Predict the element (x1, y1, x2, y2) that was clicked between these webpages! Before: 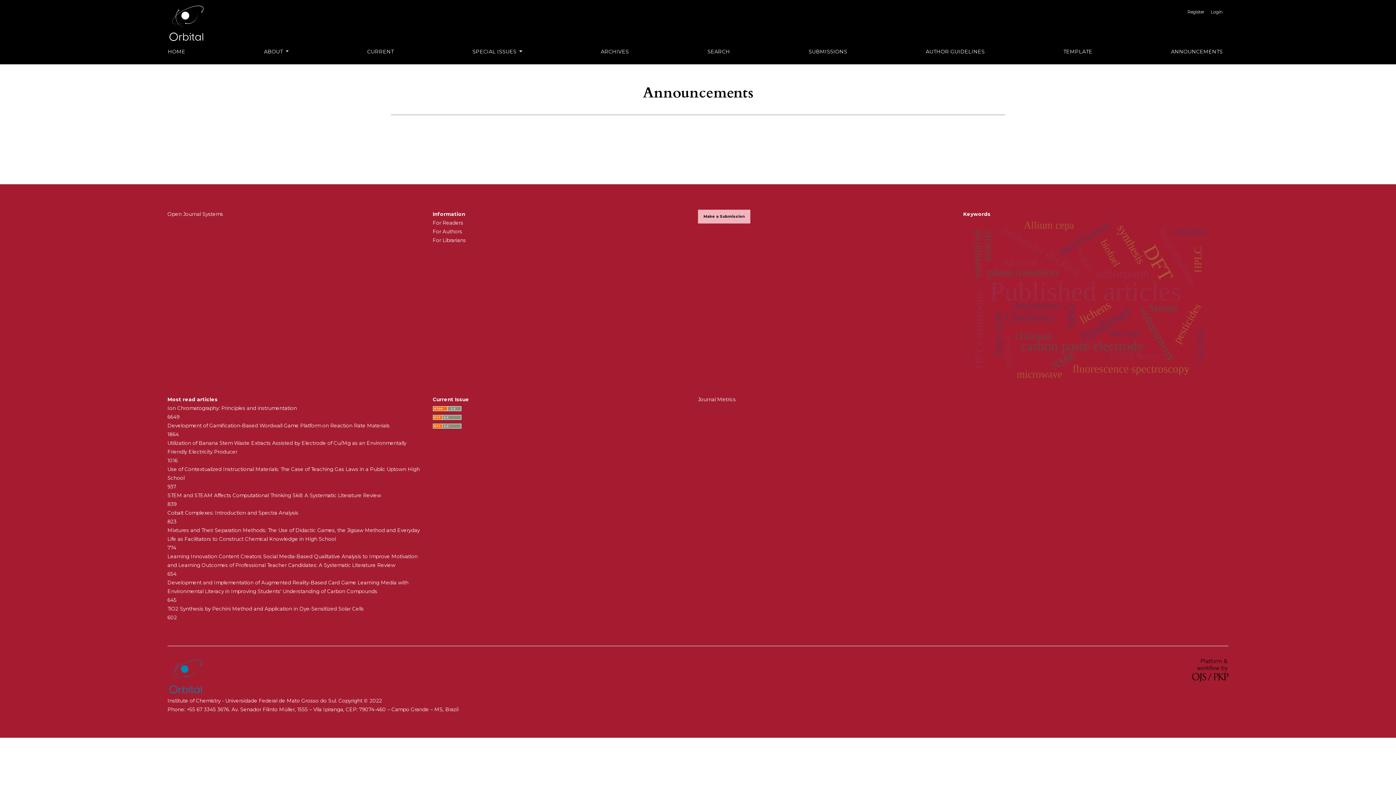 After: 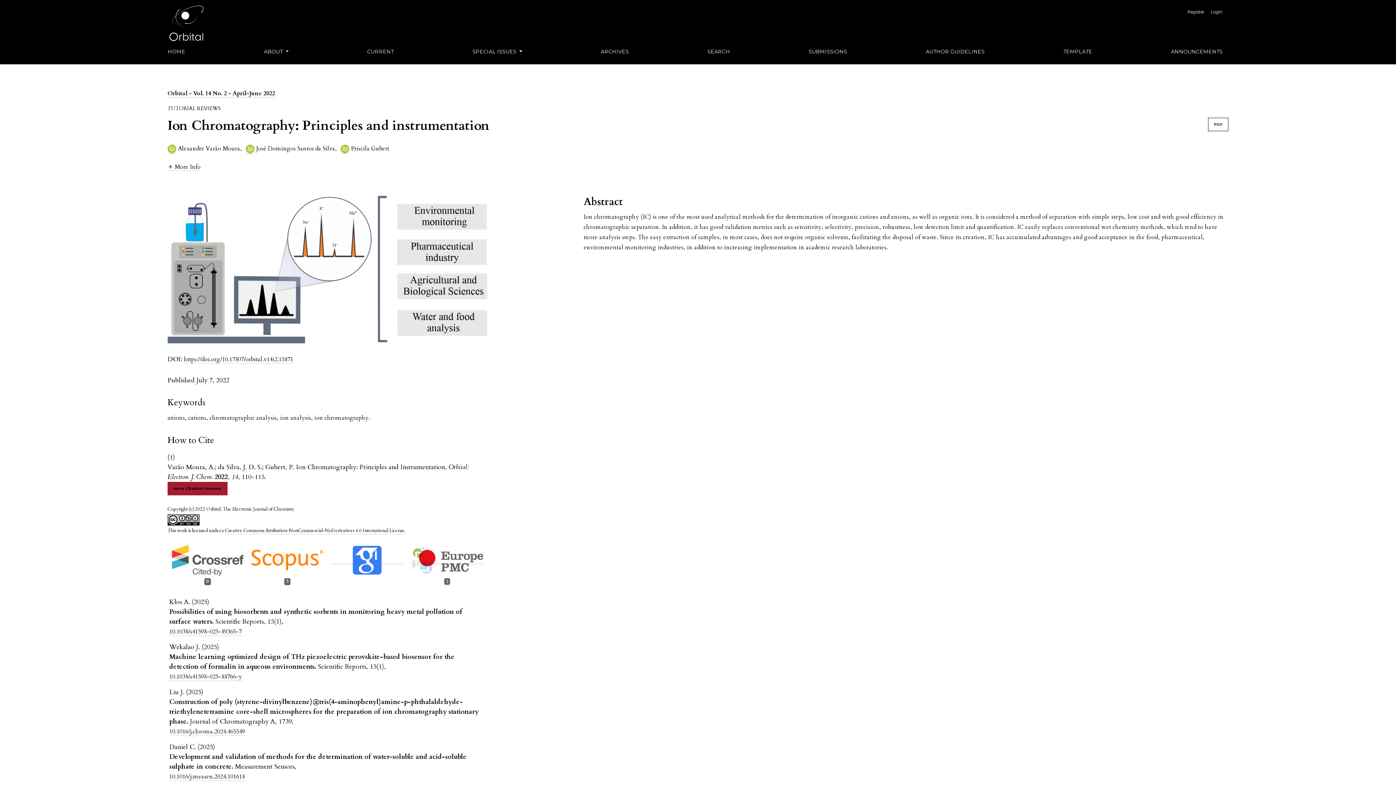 Action: bbox: (167, 405, 297, 411) label: Ion Chromatography: Principles and instrumentation